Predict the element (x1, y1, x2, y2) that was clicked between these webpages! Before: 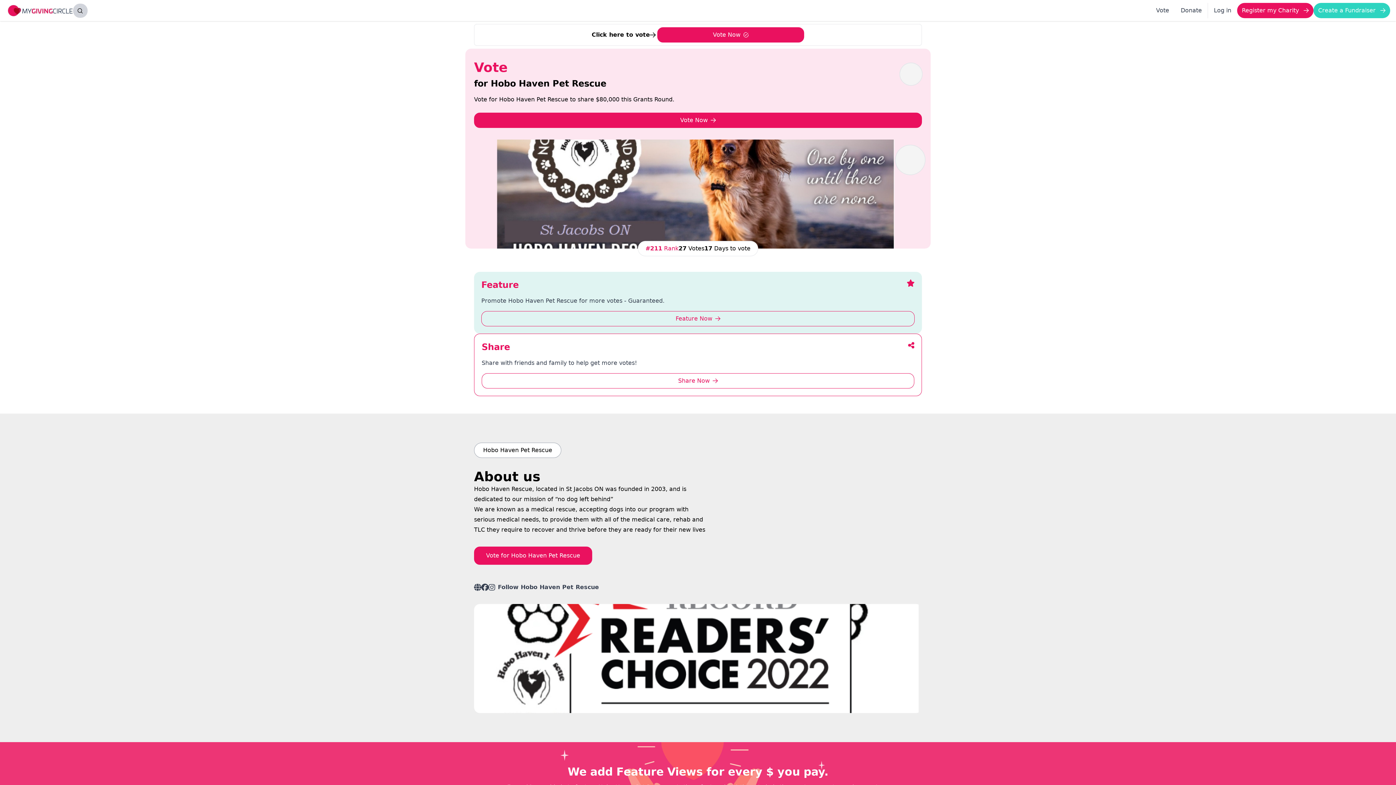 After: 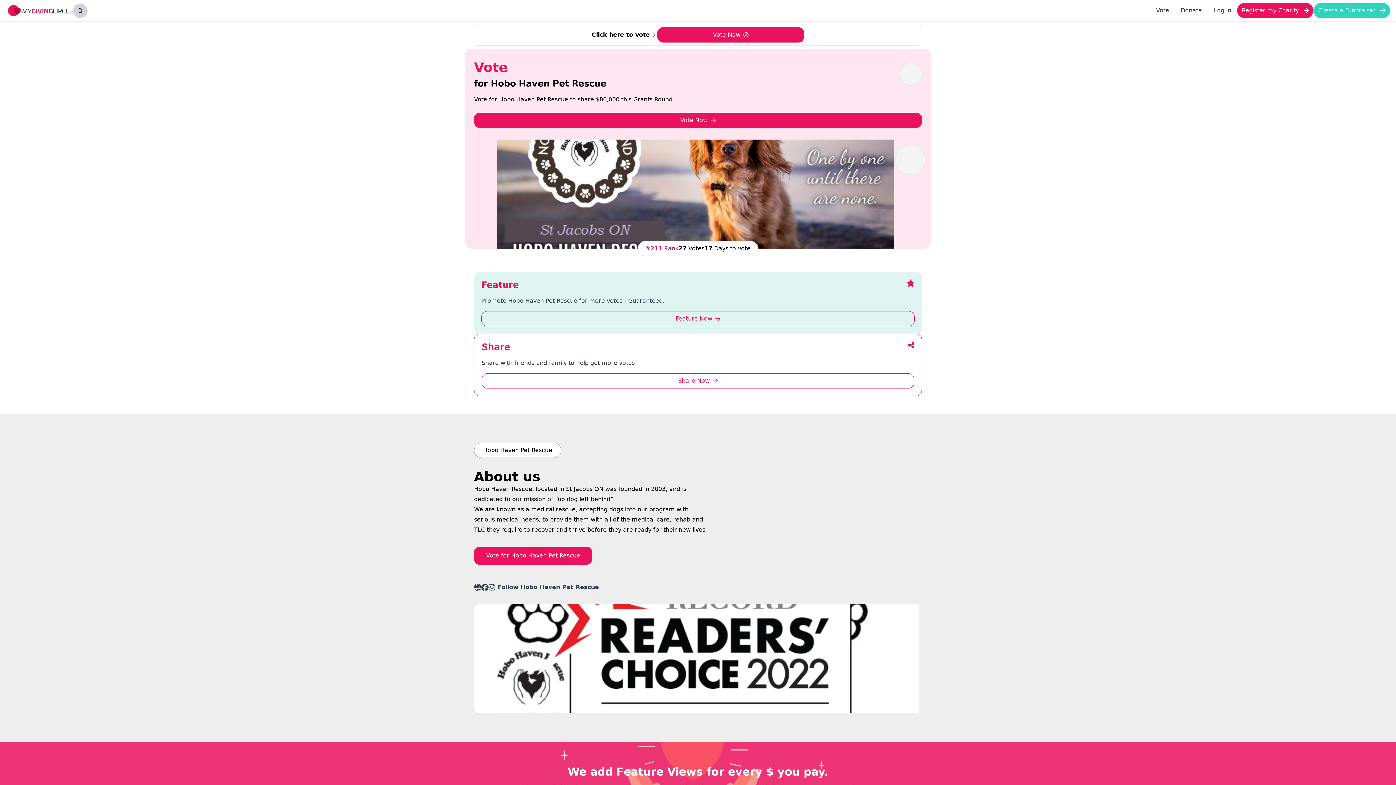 Action: bbox: (900, 63, 922, 85)